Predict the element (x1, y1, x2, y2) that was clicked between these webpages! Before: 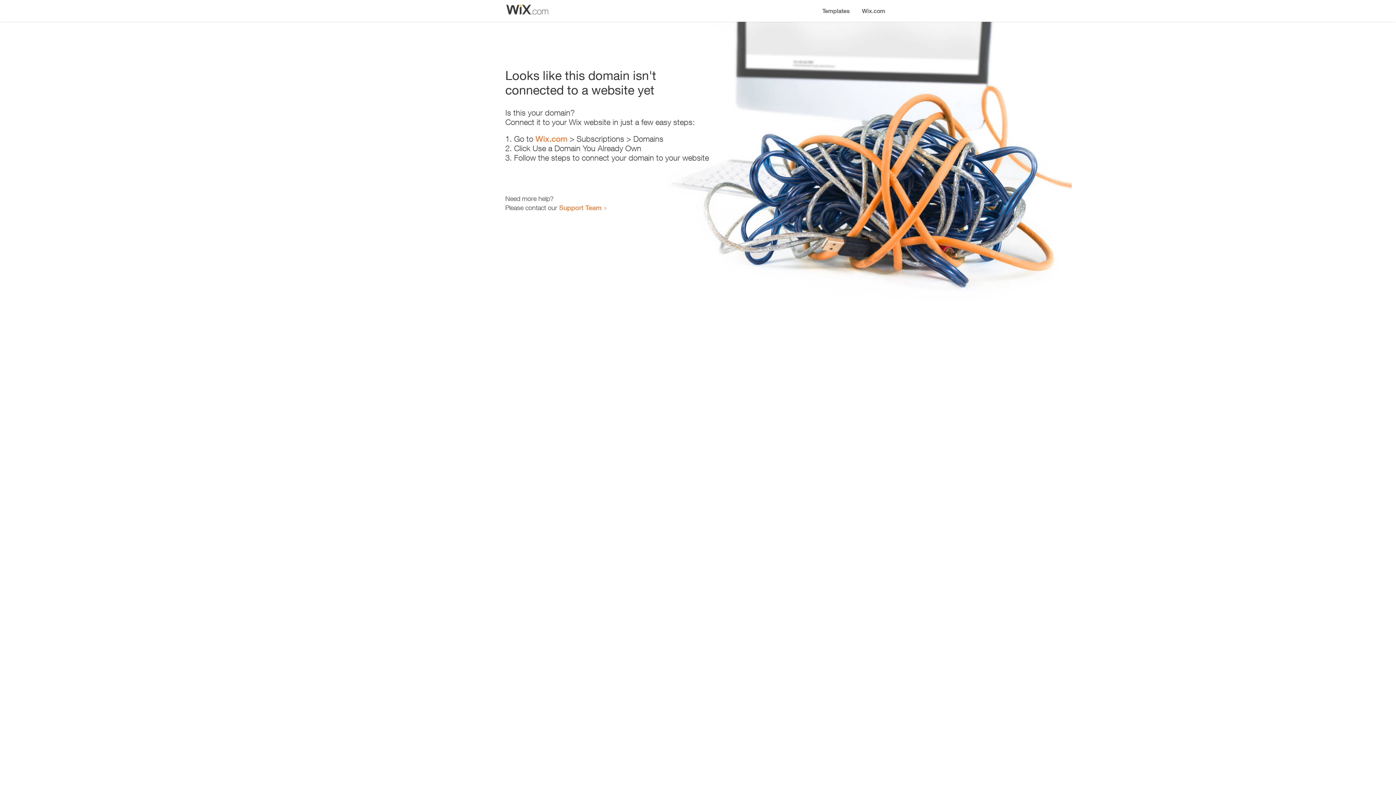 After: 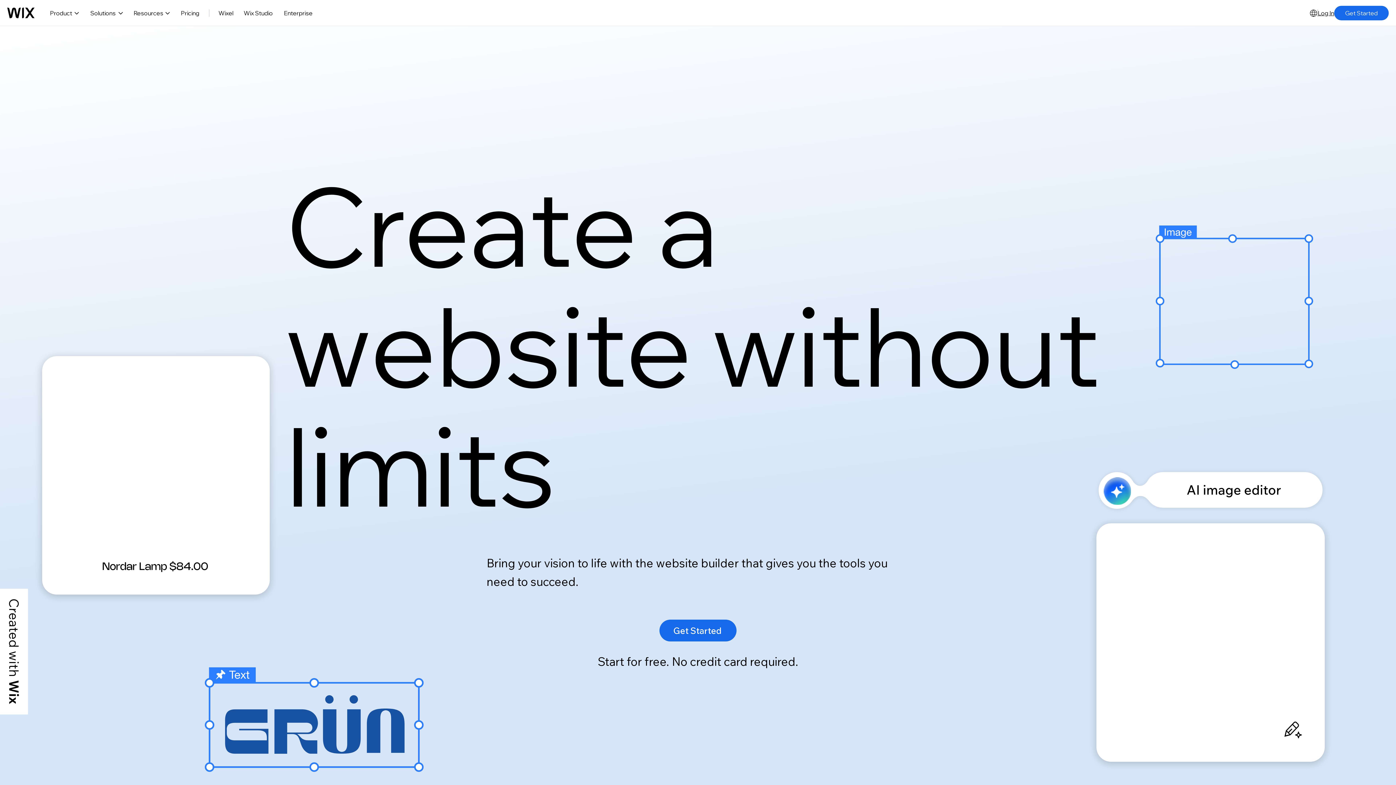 Action: bbox: (535, 134, 567, 143) label: Wix.com